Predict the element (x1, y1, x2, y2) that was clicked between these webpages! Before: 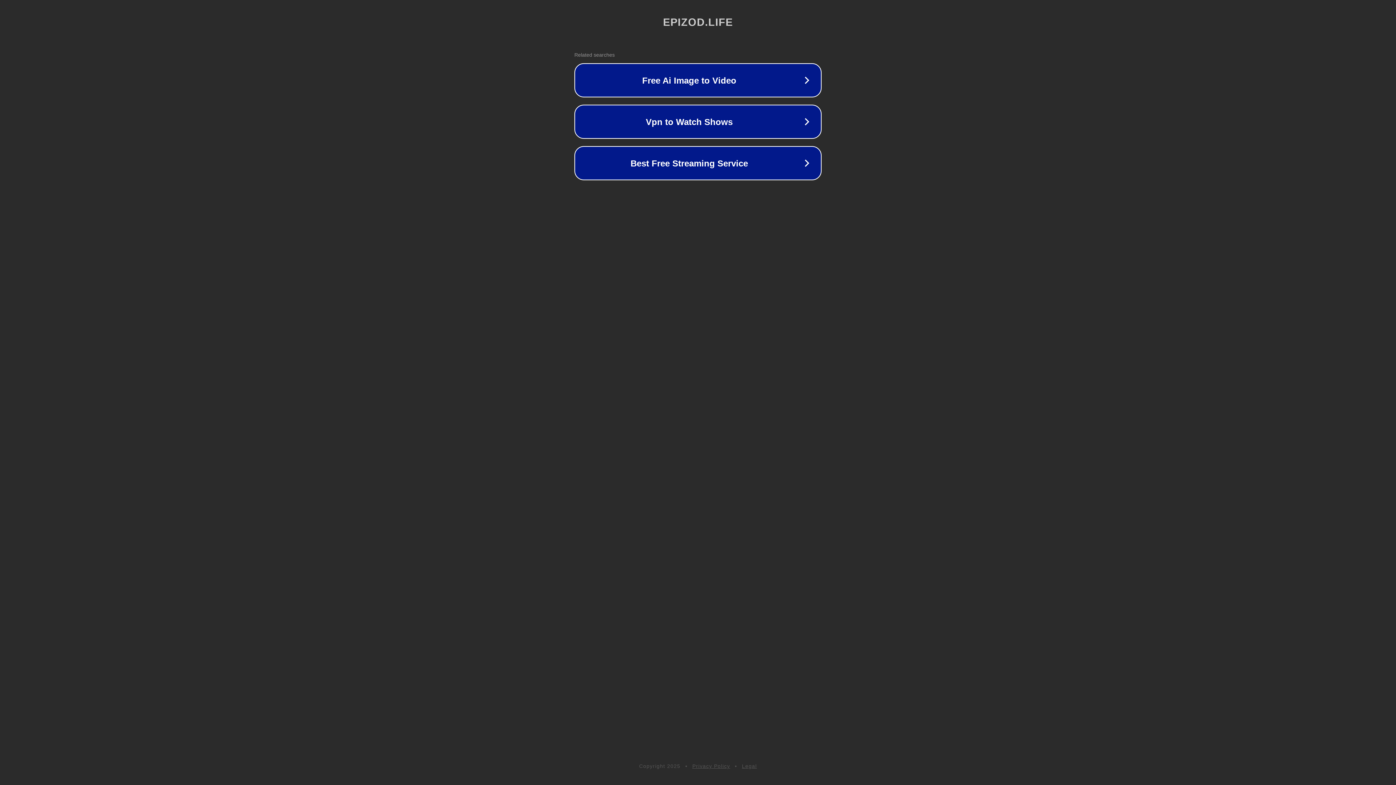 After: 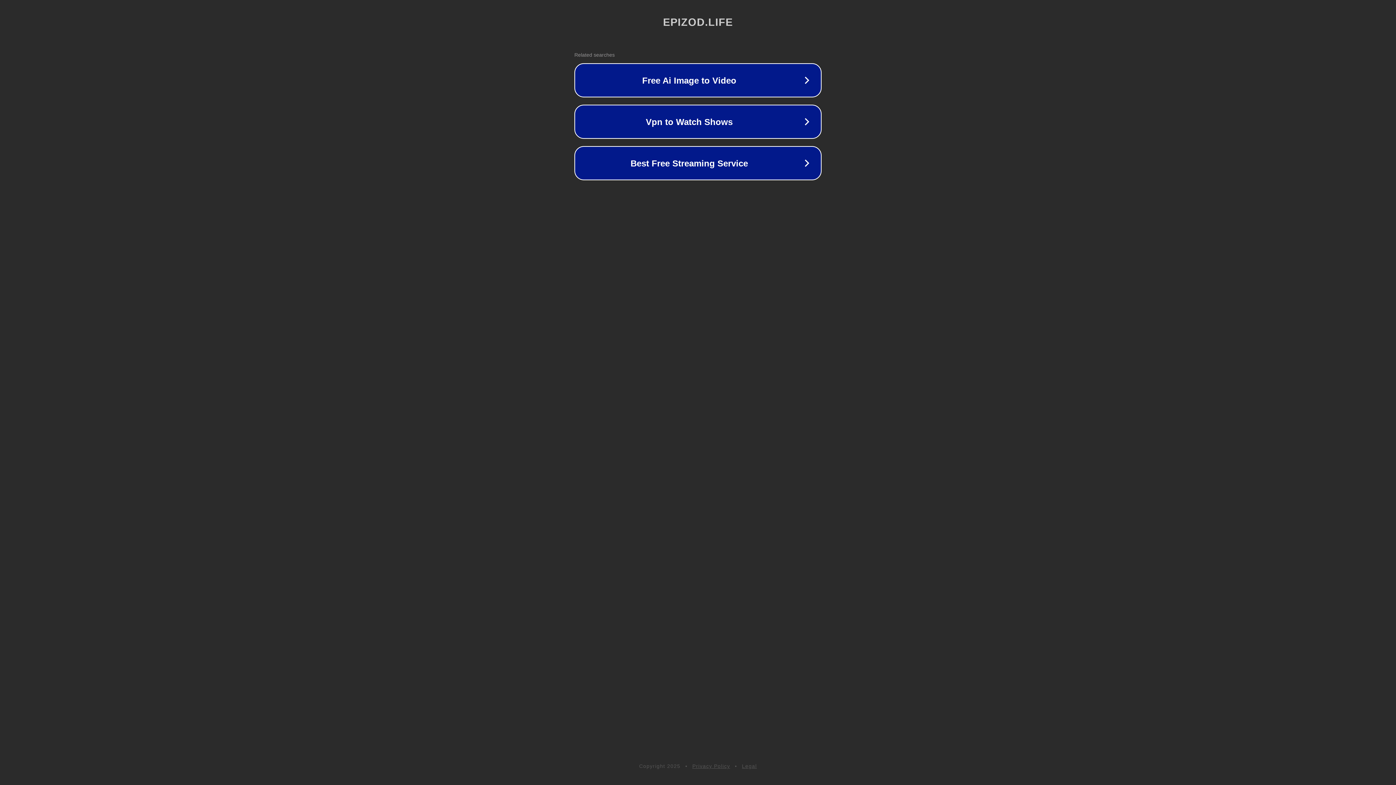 Action: bbox: (692, 763, 730, 769) label: Privacy Policy